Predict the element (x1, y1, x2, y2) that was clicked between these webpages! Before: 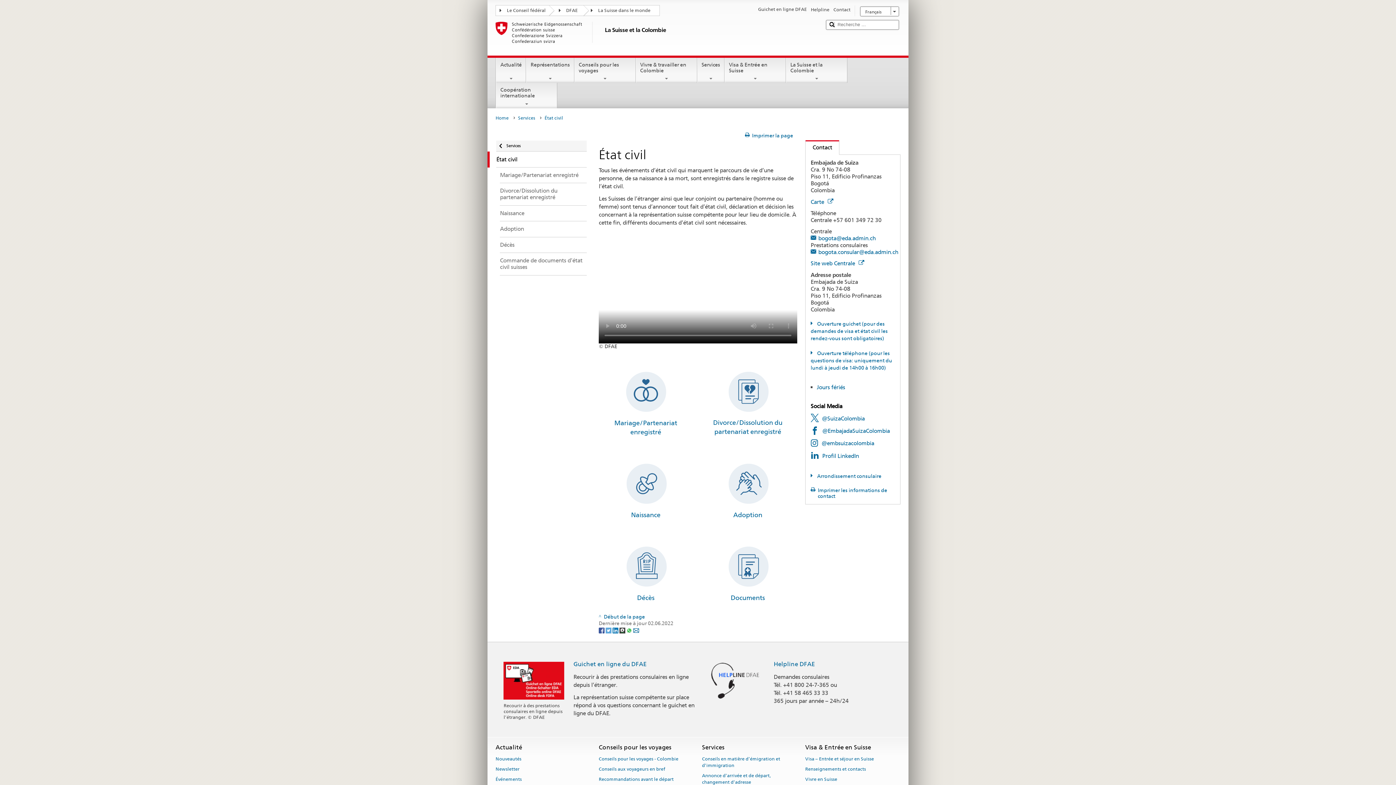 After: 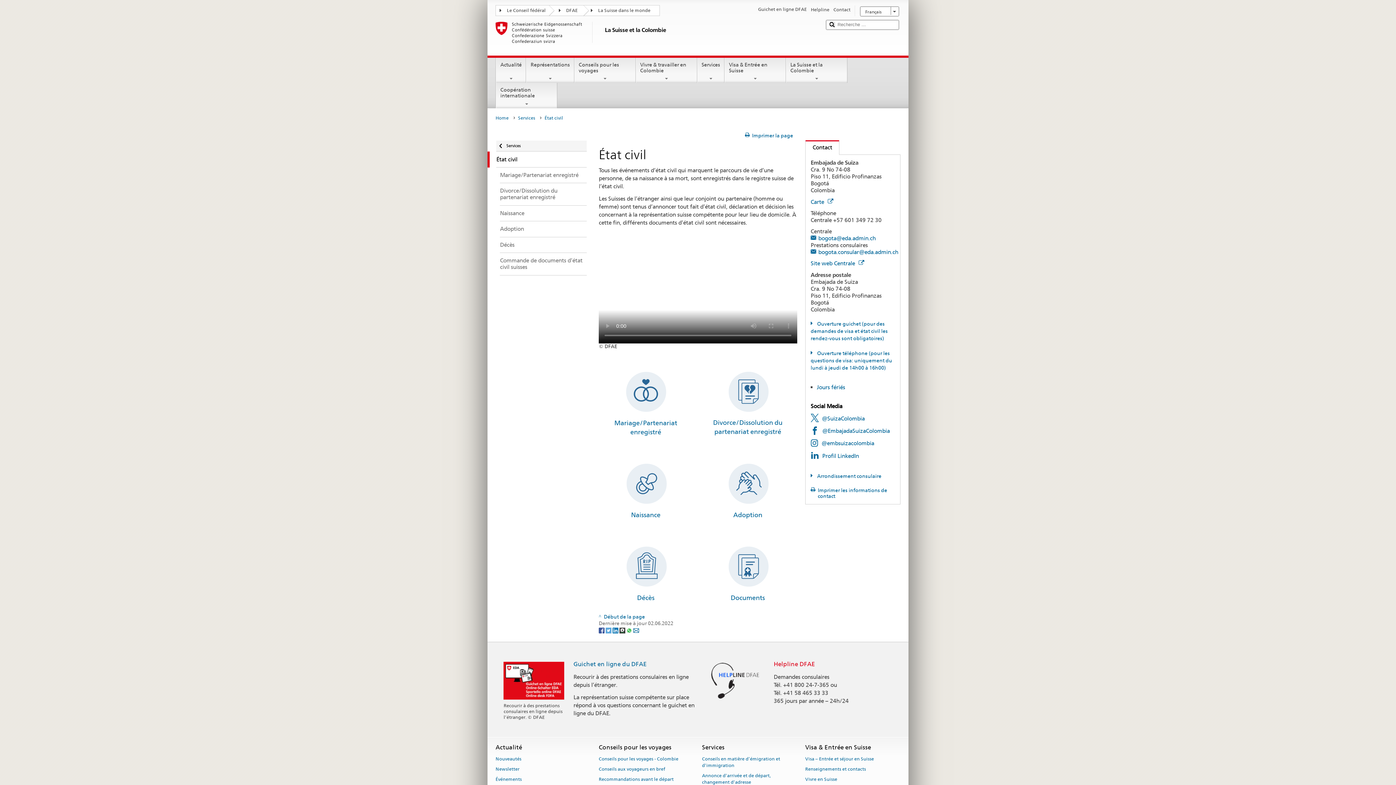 Action: label: Helpline DFAE bbox: (773, 660, 815, 668)